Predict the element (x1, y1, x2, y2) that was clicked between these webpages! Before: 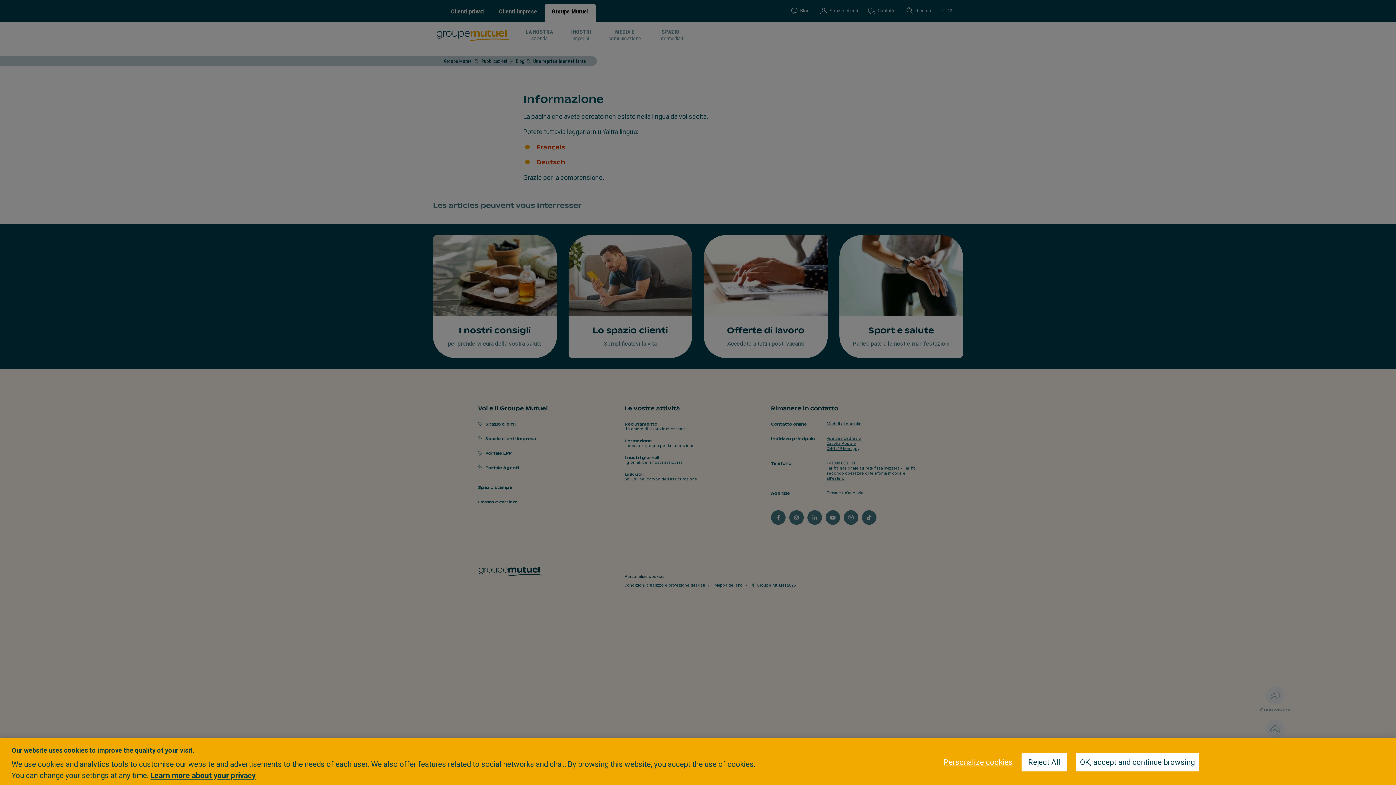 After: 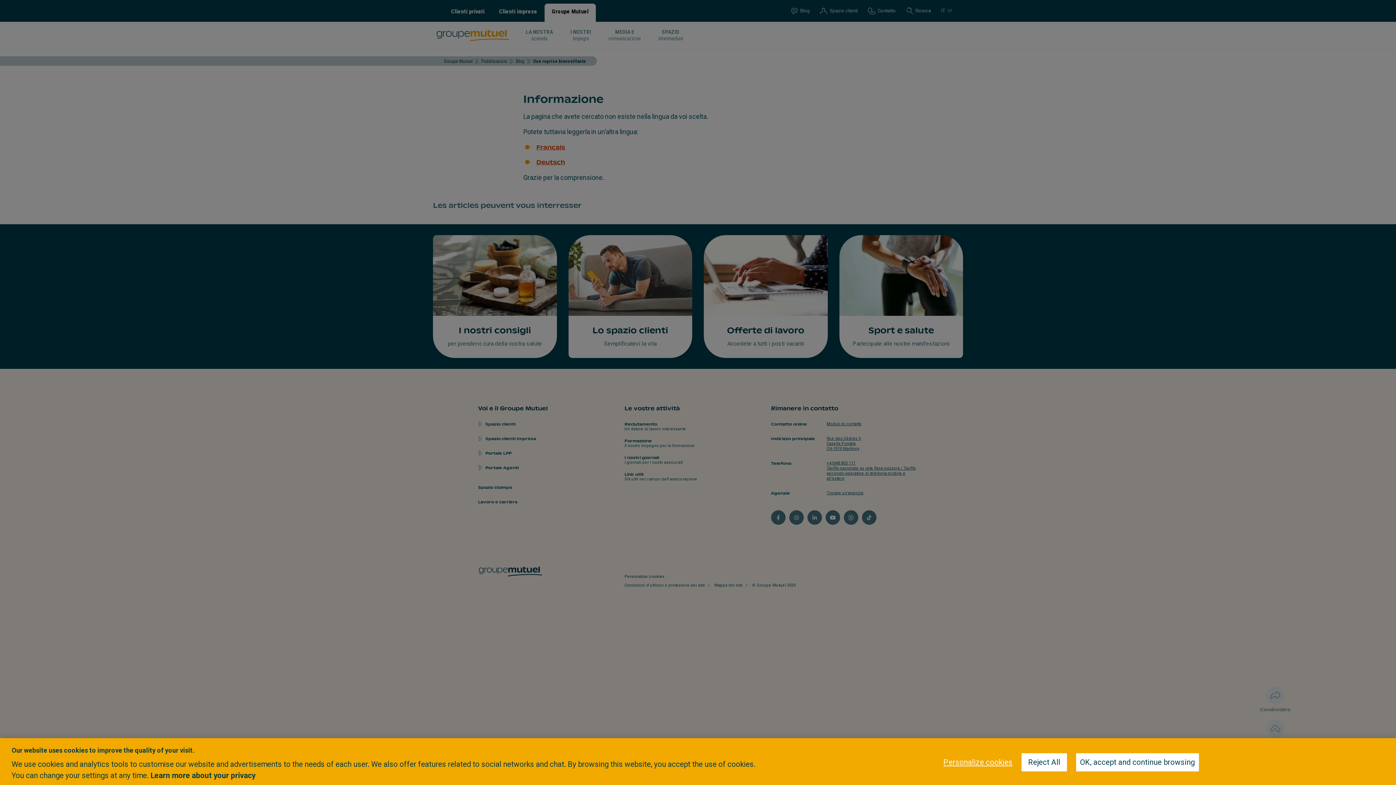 Action: bbox: (150, 771, 255, 780) label: Learn more about your privacy, opens in a new tab